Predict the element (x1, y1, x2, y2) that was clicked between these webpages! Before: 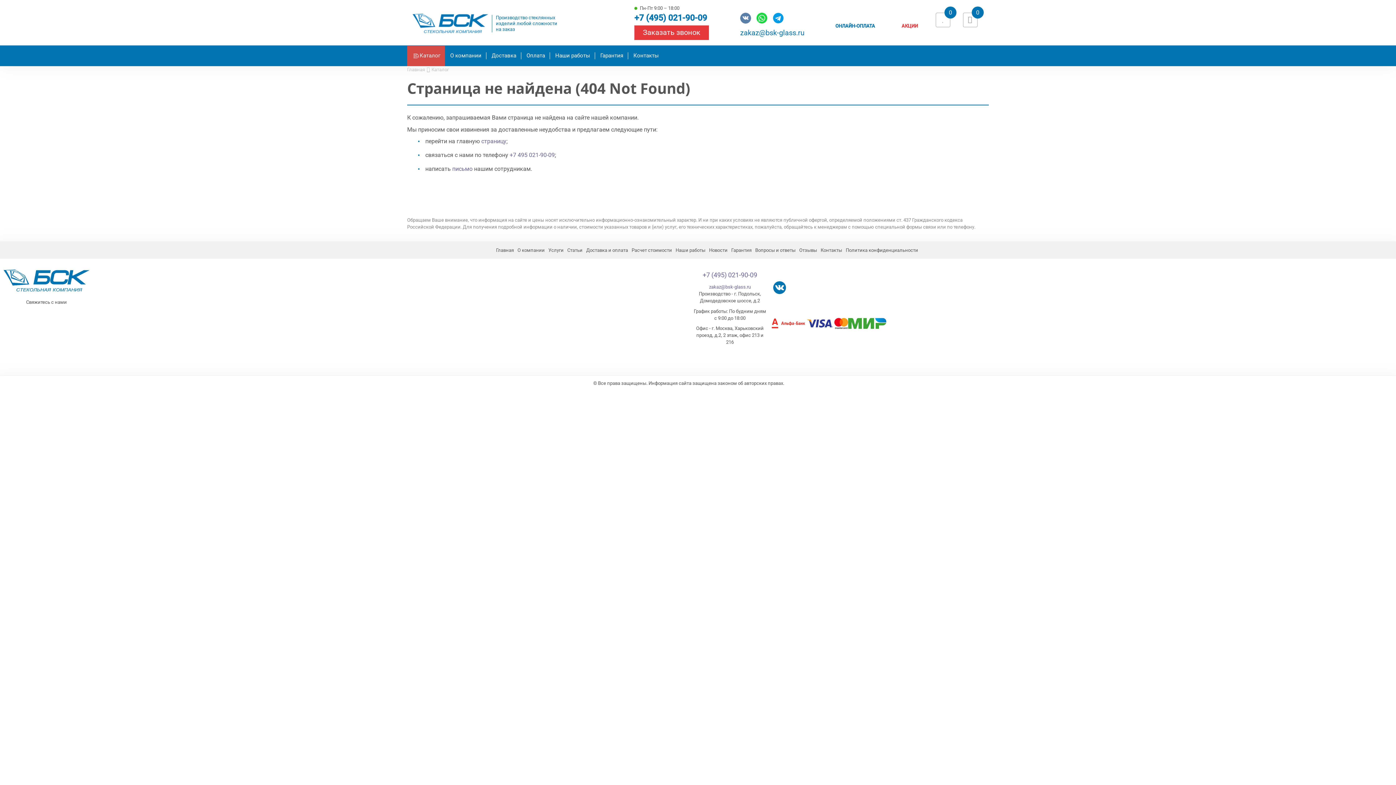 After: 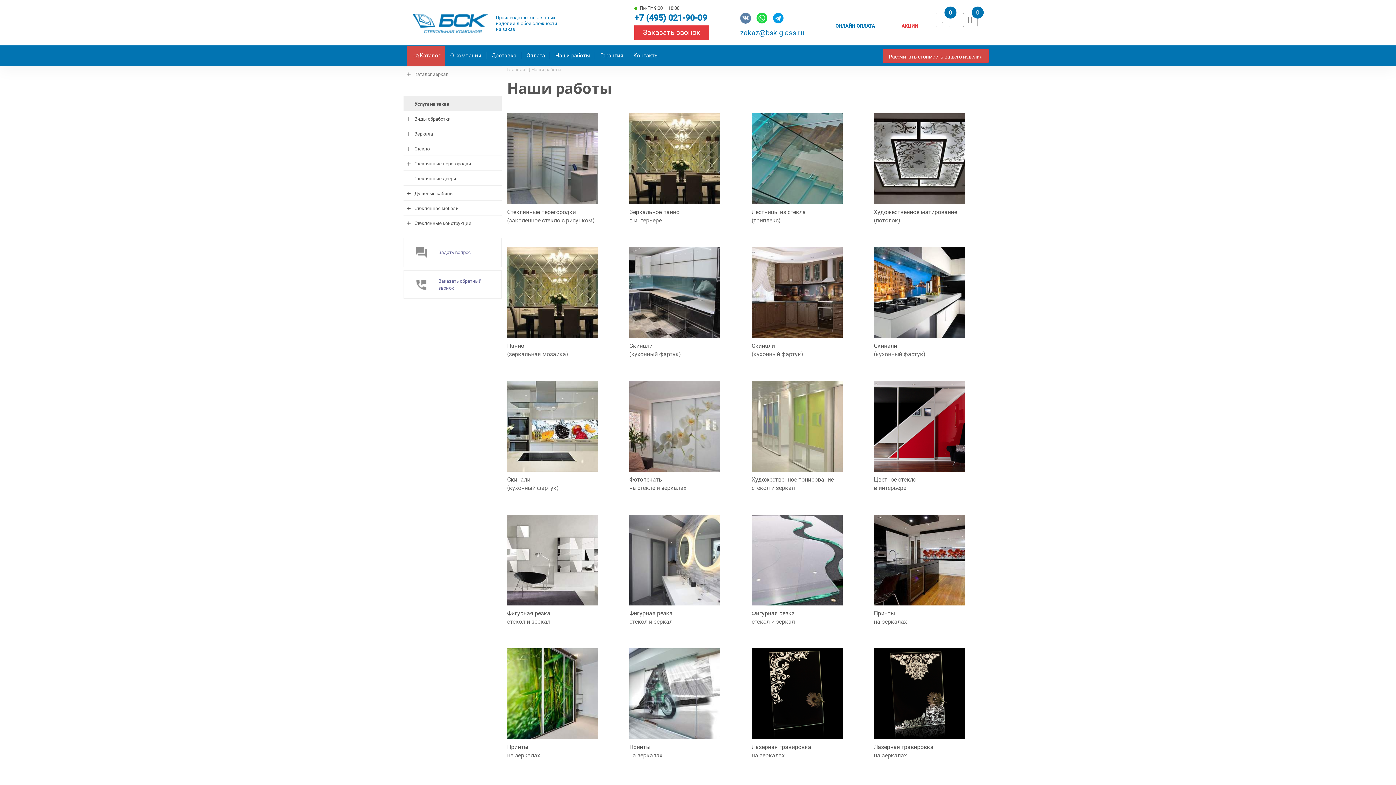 Action: label: Наши работы bbox: (550, 52, 595, 59)